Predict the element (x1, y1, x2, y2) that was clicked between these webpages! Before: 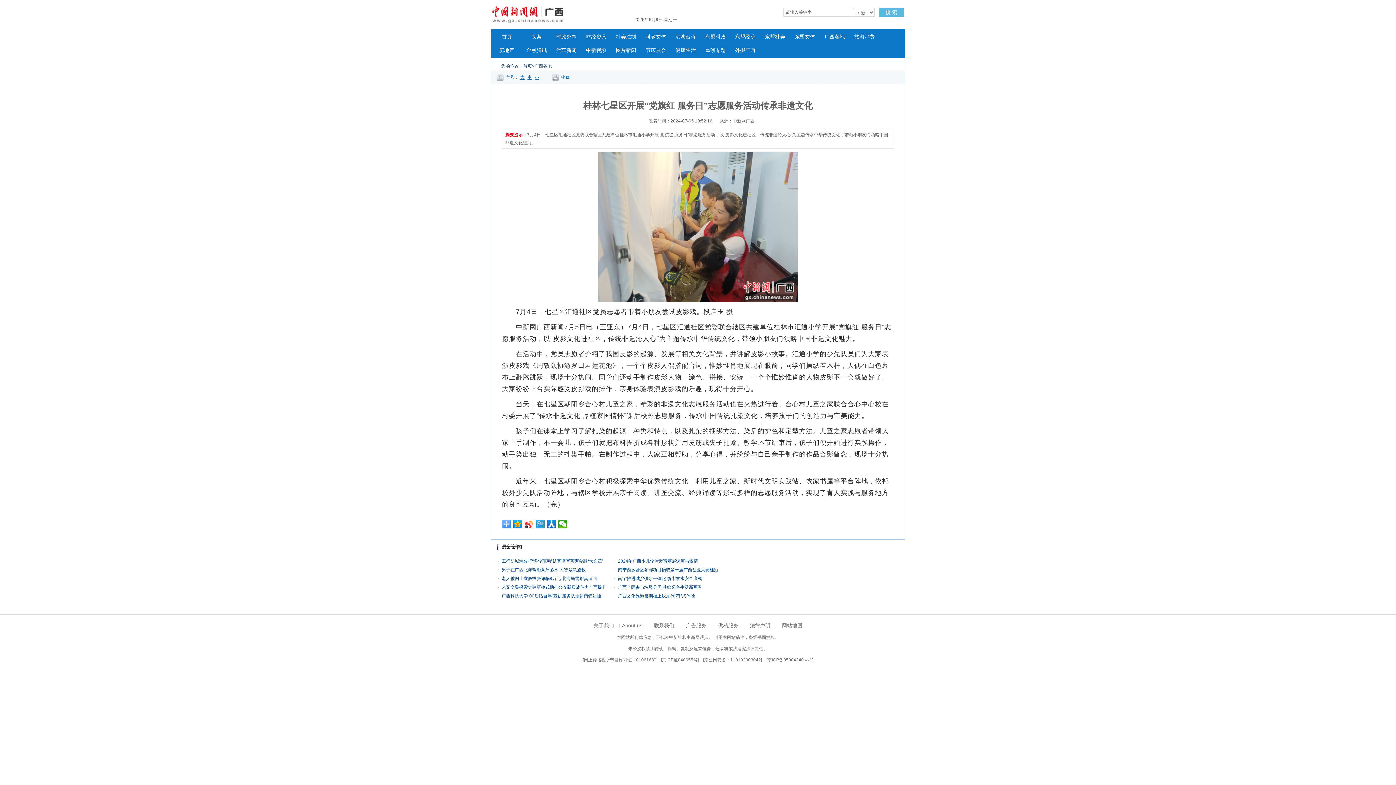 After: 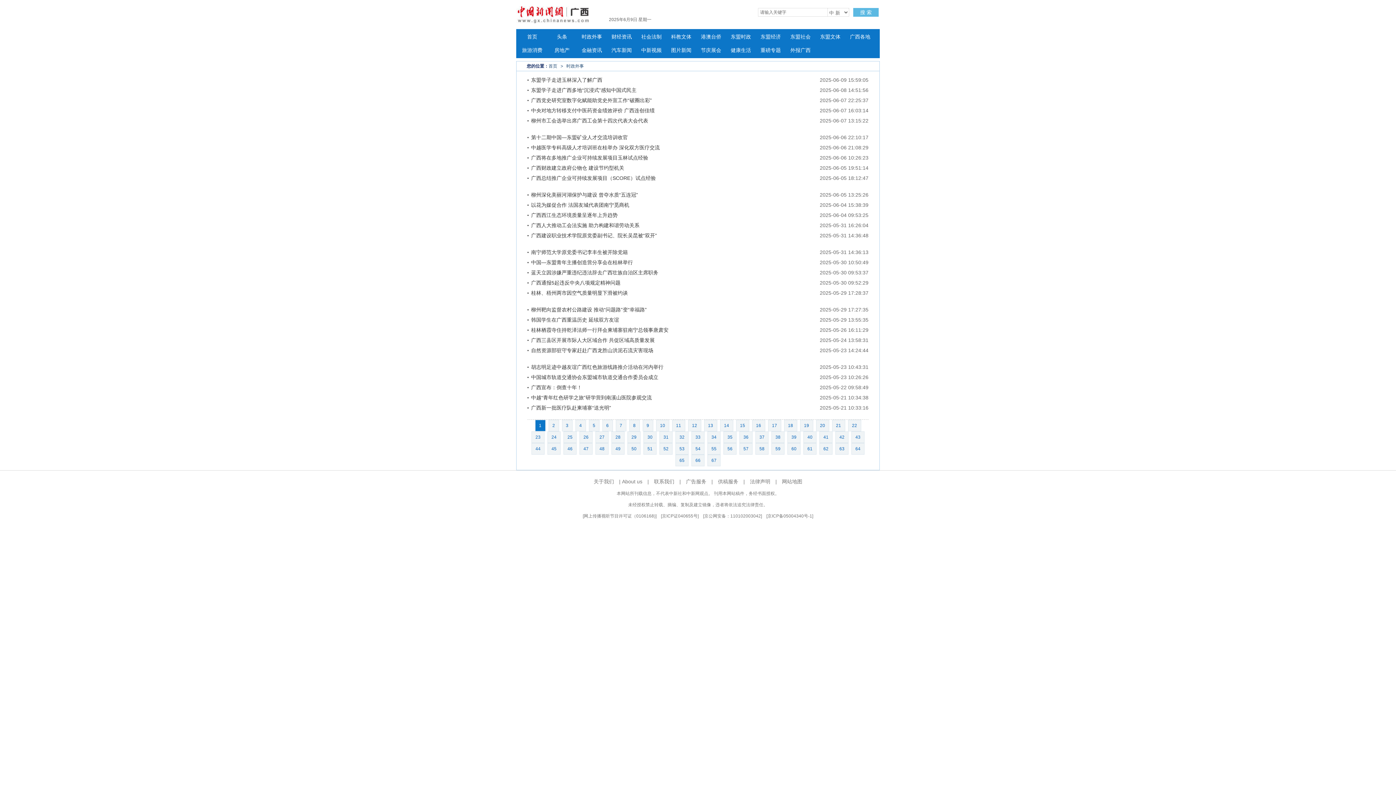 Action: bbox: (552, 30, 581, 43) label: 时政外事